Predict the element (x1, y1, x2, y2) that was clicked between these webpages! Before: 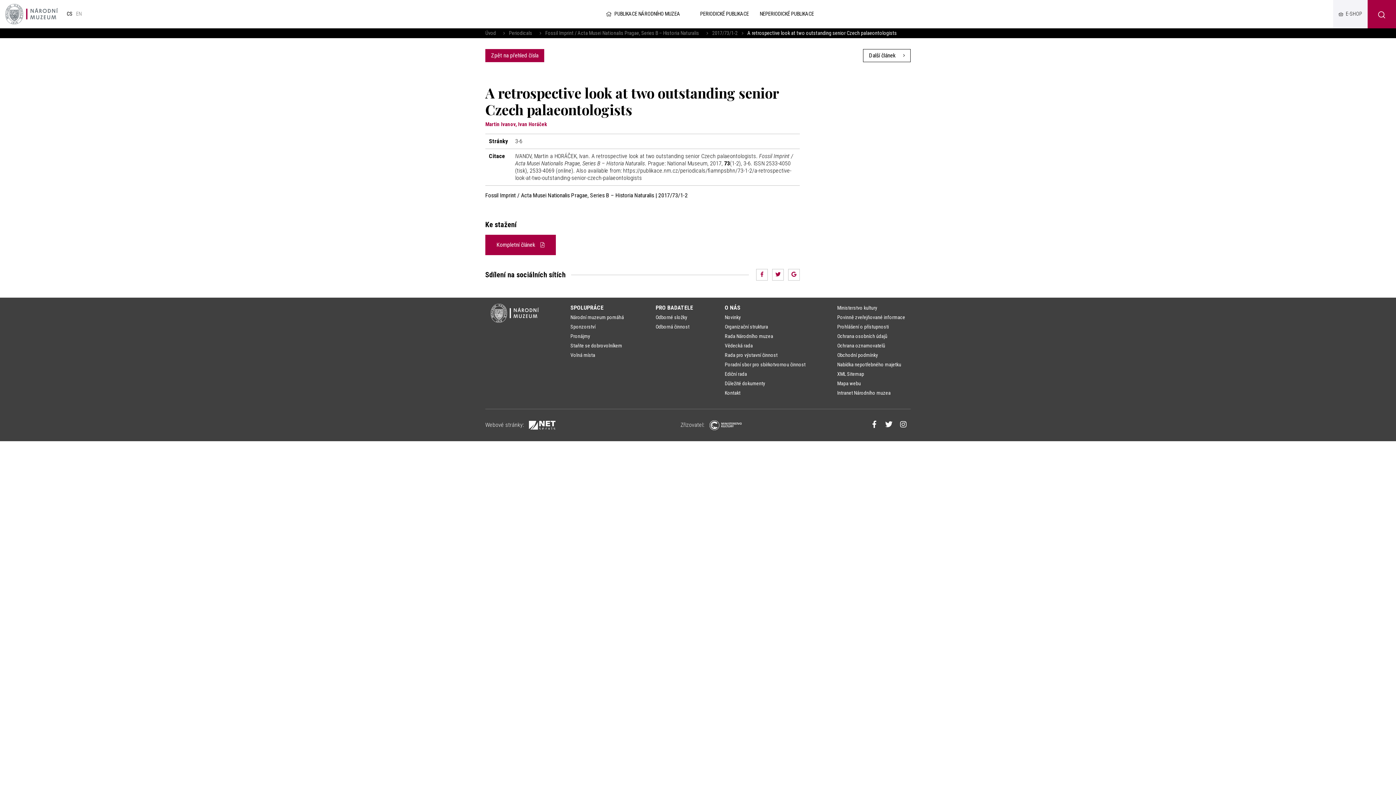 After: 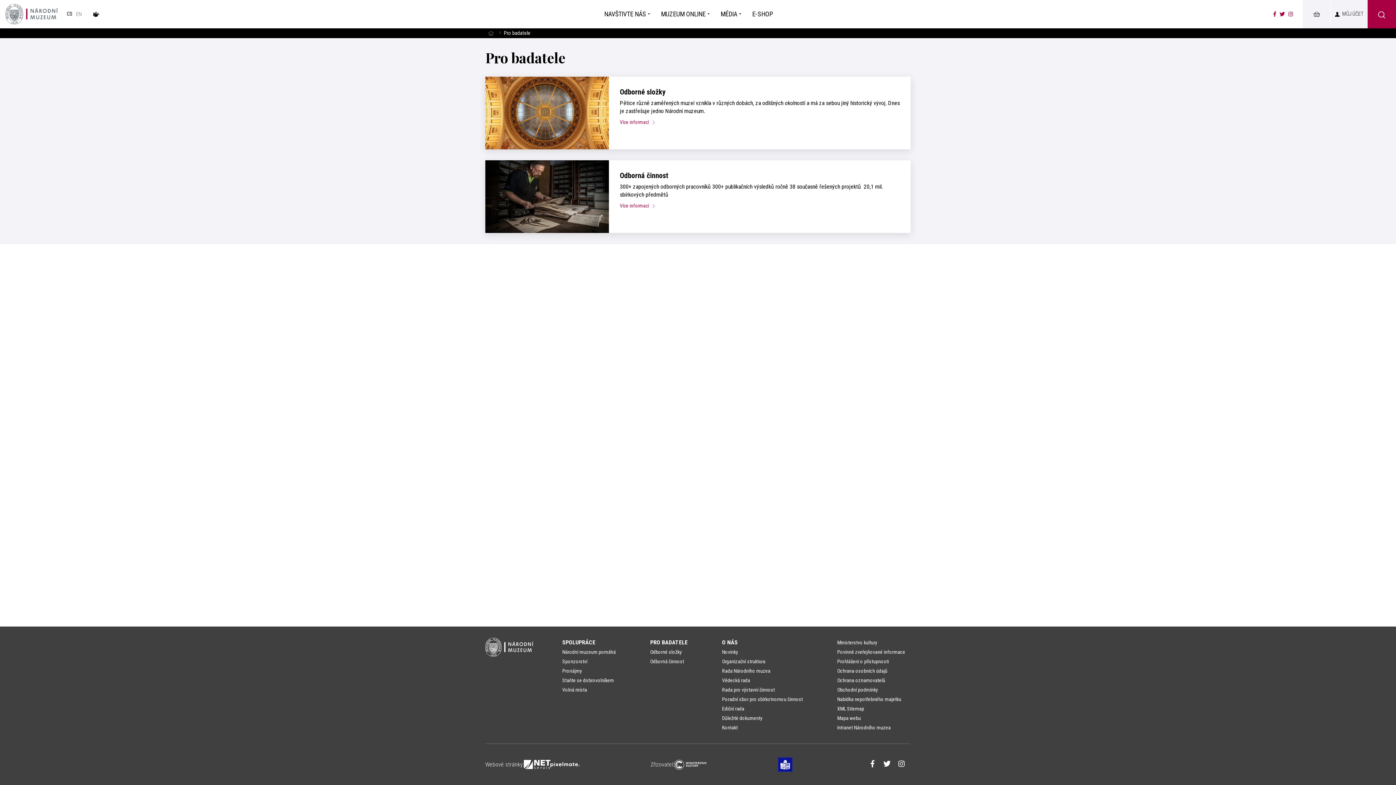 Action: bbox: (650, 303, 698, 312) label: PRO BADATELE